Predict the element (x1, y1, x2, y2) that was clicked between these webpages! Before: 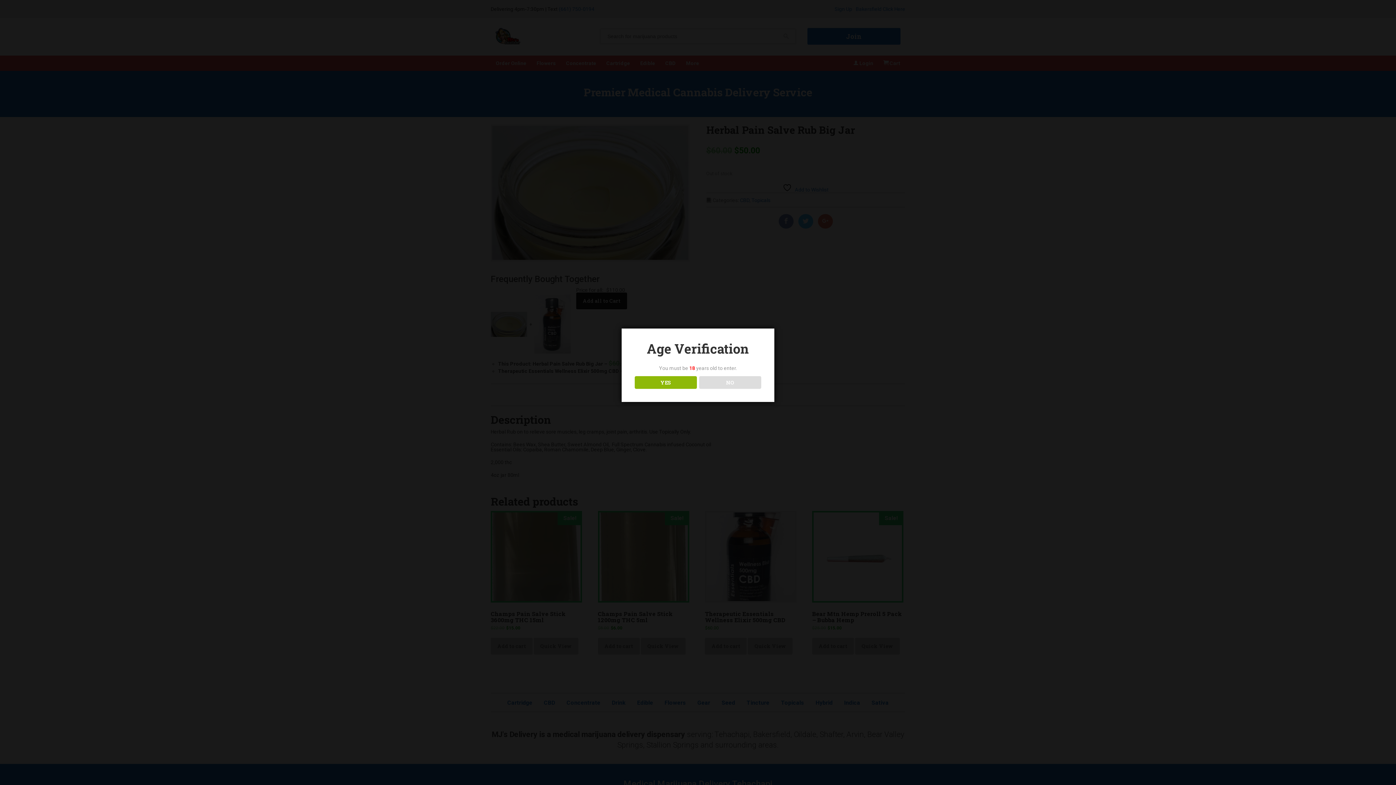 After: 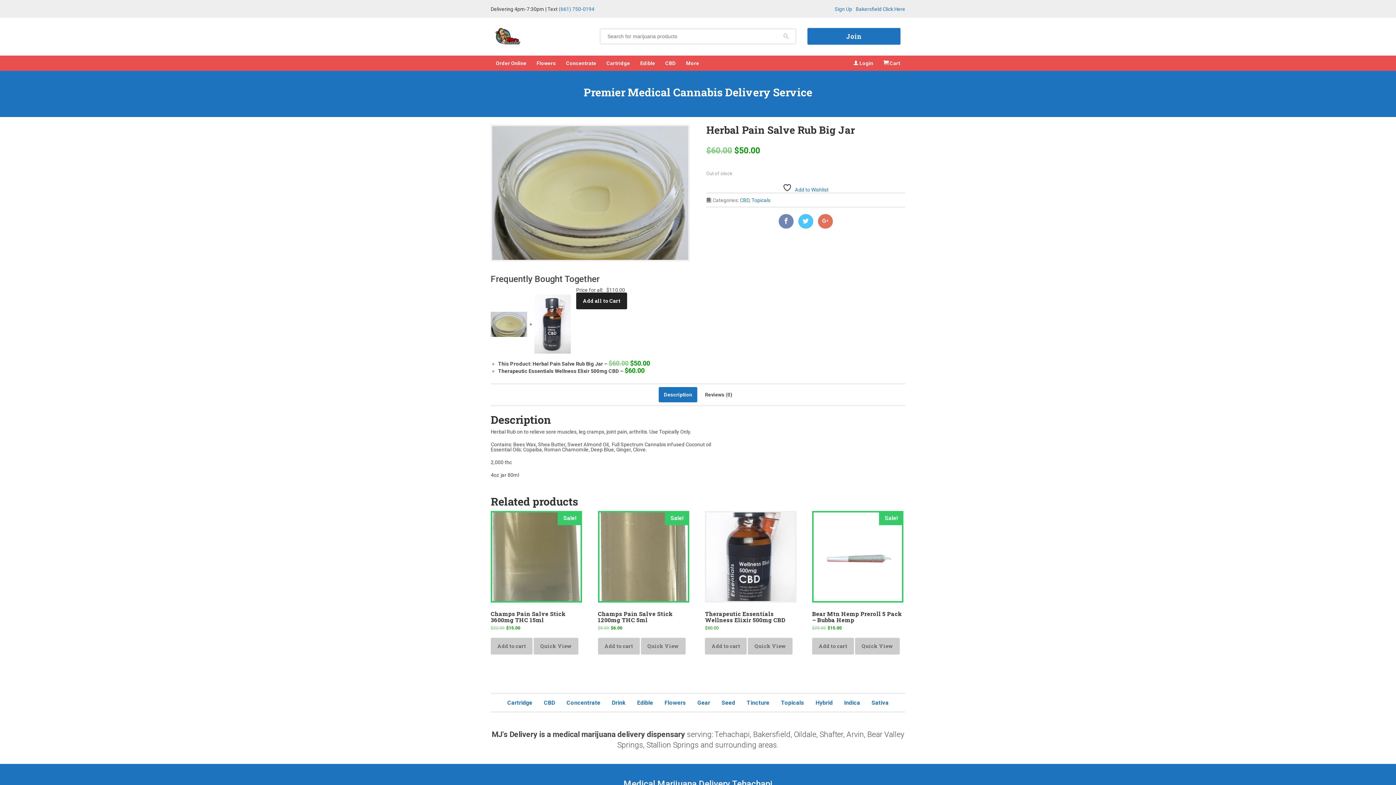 Action: bbox: (634, 376, 696, 389) label: YES